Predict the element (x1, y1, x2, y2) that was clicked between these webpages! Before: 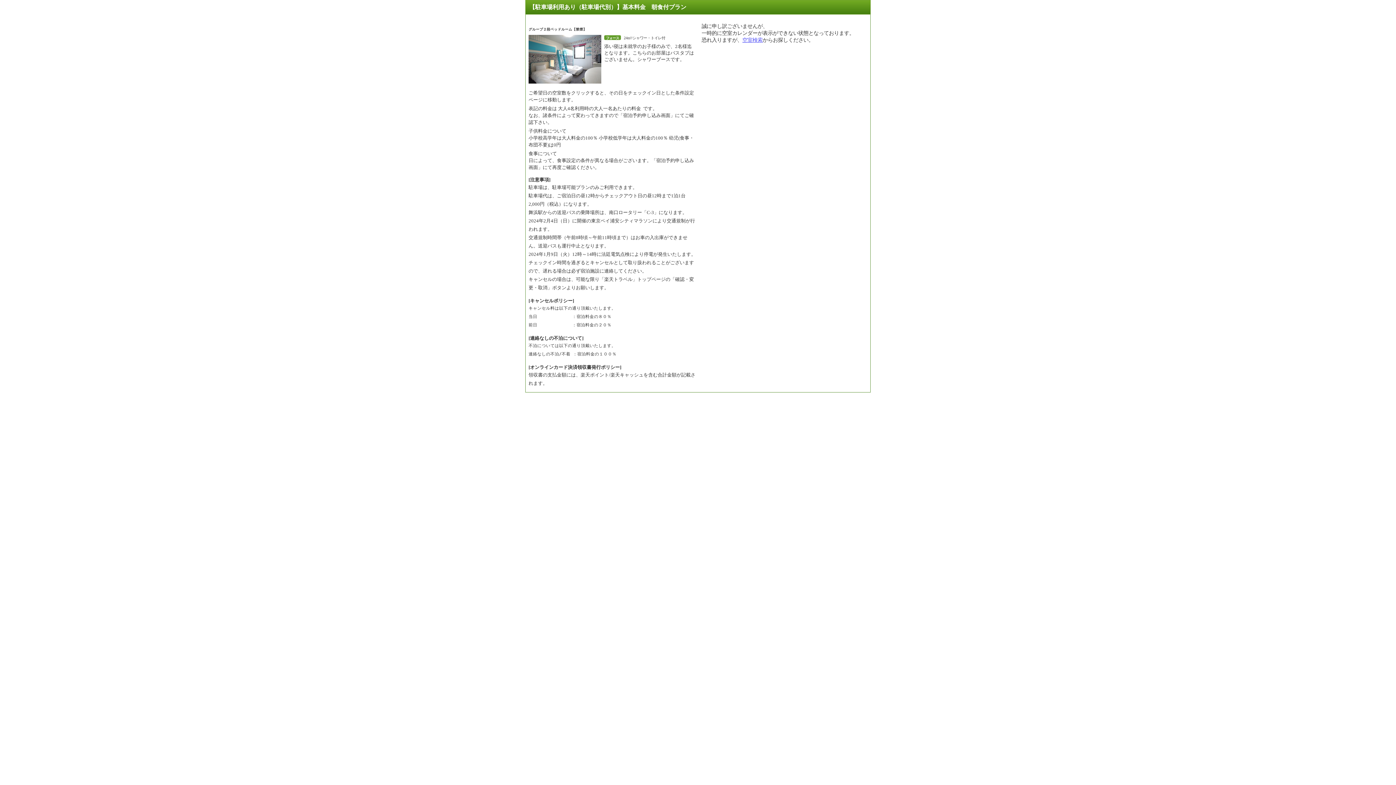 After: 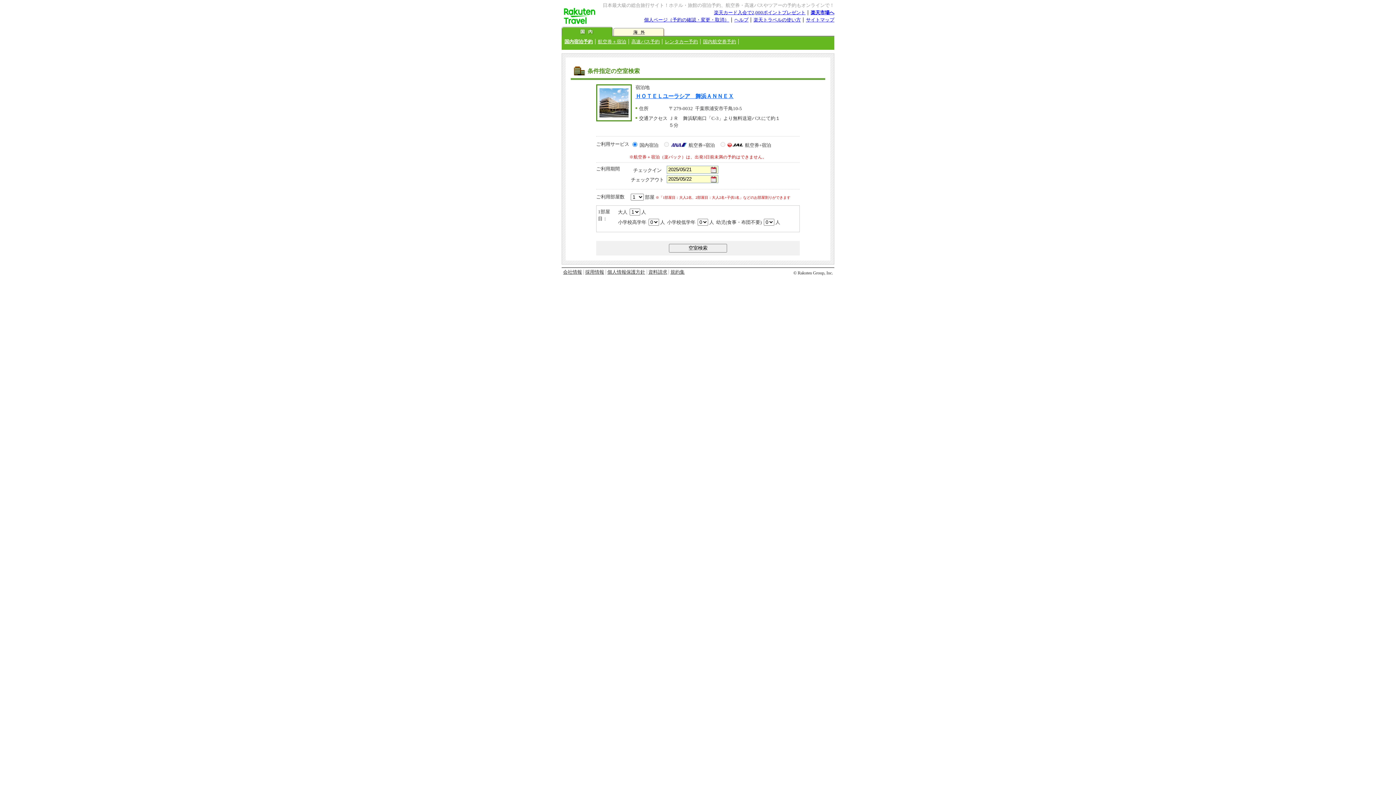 Action: label: 空室検索 bbox: (742, 37, 762, 42)